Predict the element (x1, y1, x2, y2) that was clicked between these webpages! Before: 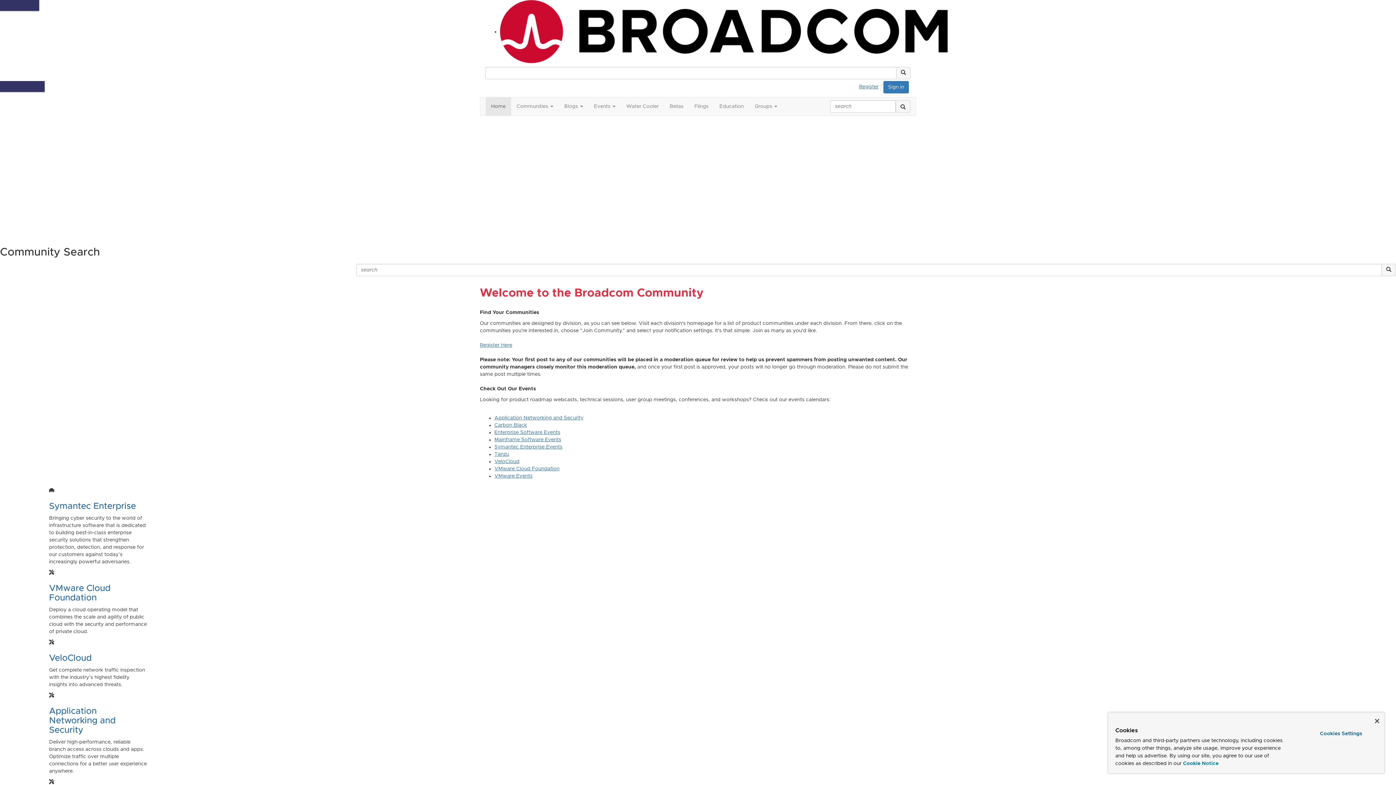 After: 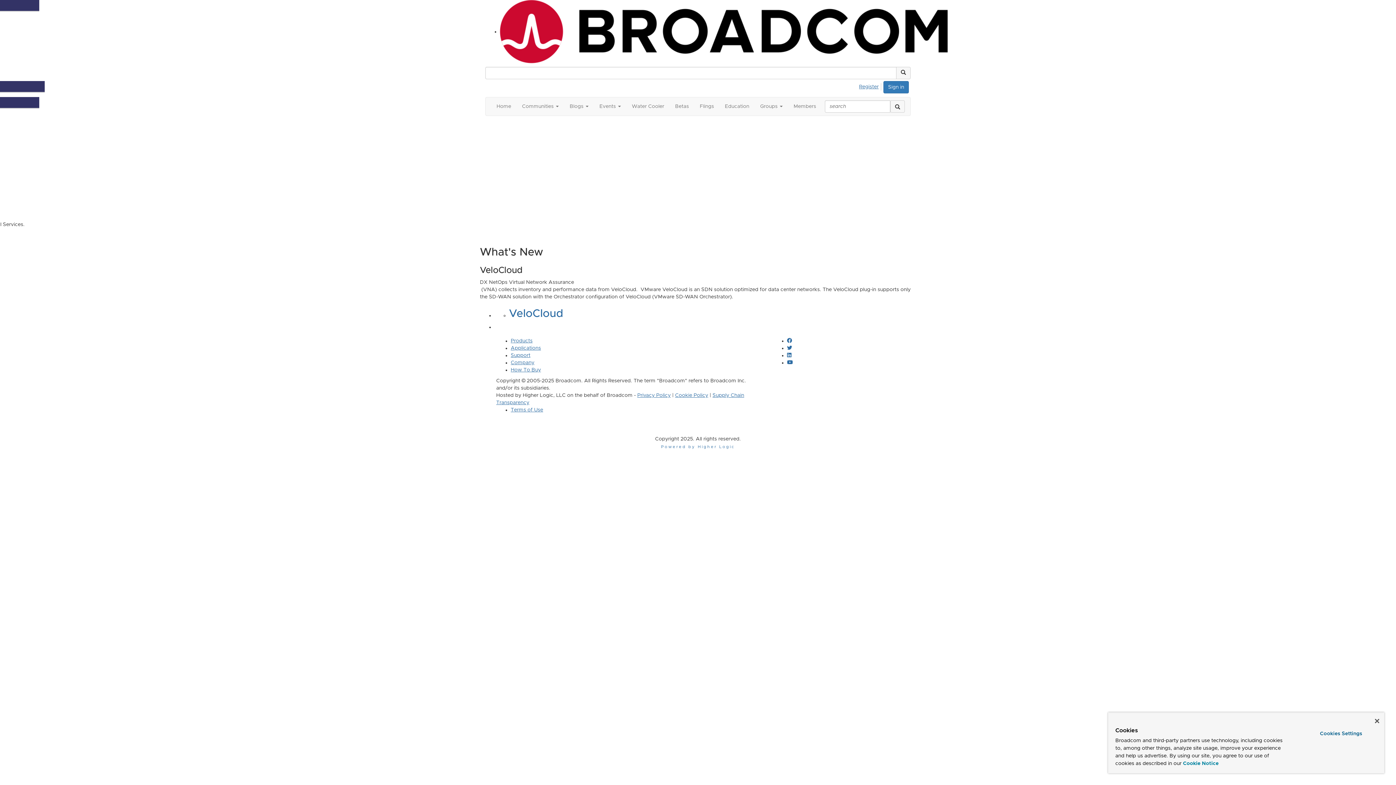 Action: bbox: (49, 654, 91, 662) label: VeloCloud